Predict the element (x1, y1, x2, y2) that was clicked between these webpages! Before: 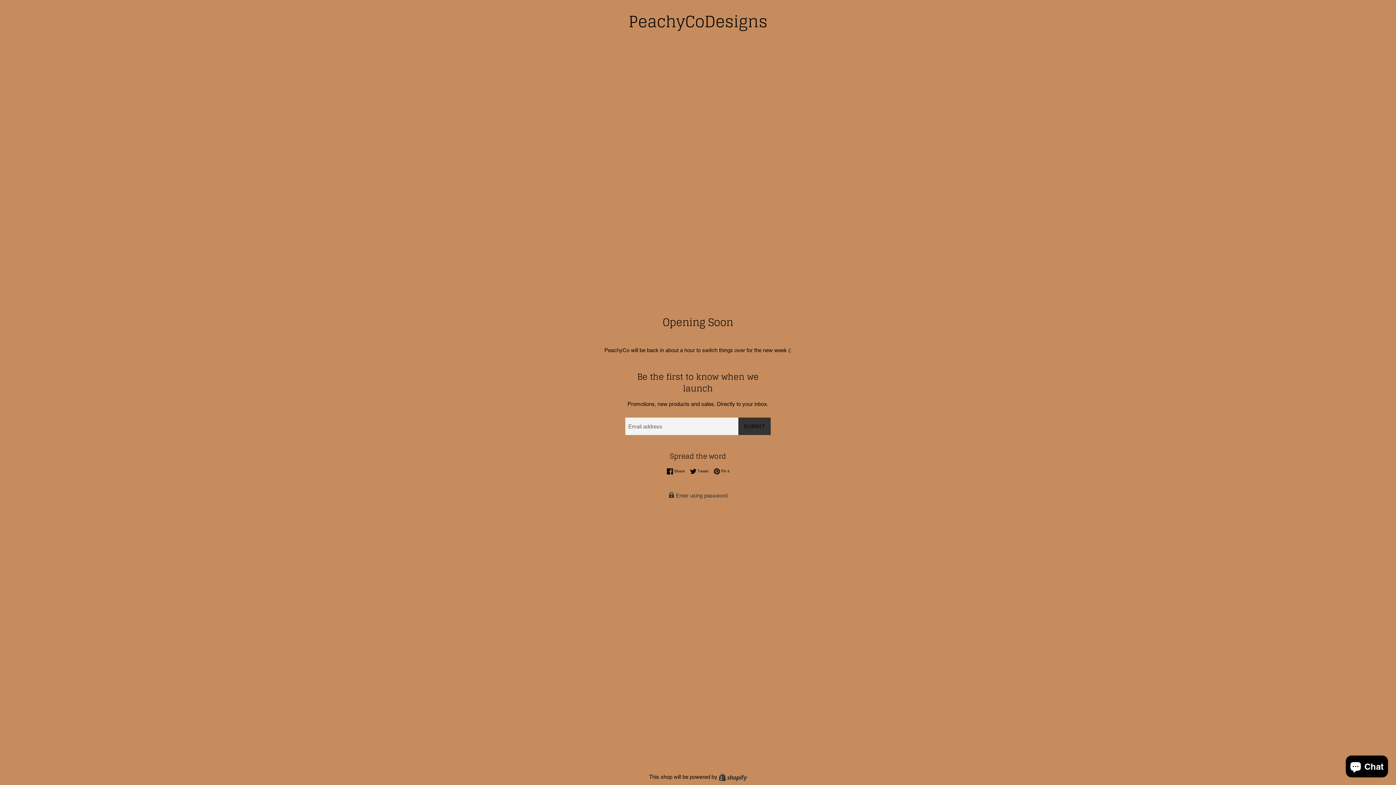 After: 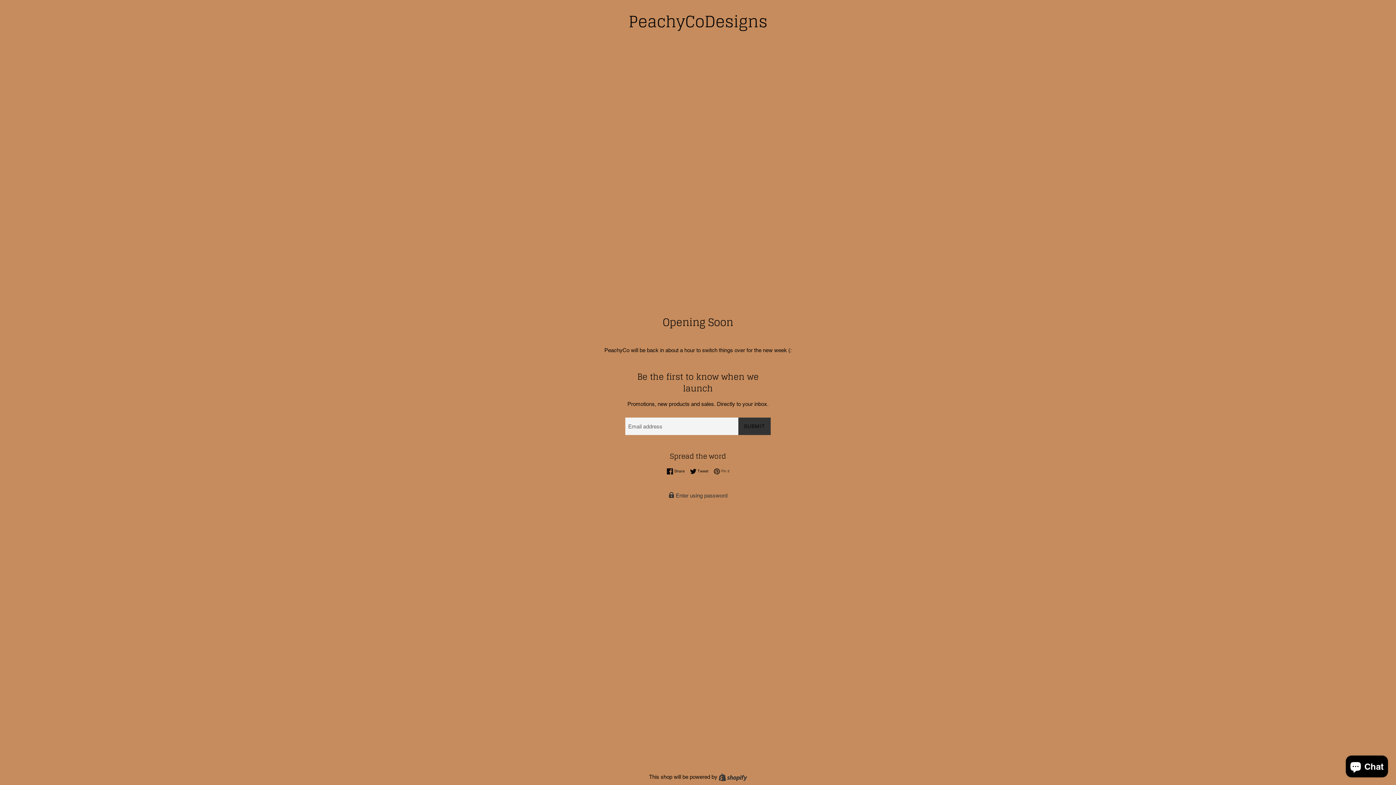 Action: bbox: (713, 468, 729, 475) label:  Pin it
Pin on Pinterest